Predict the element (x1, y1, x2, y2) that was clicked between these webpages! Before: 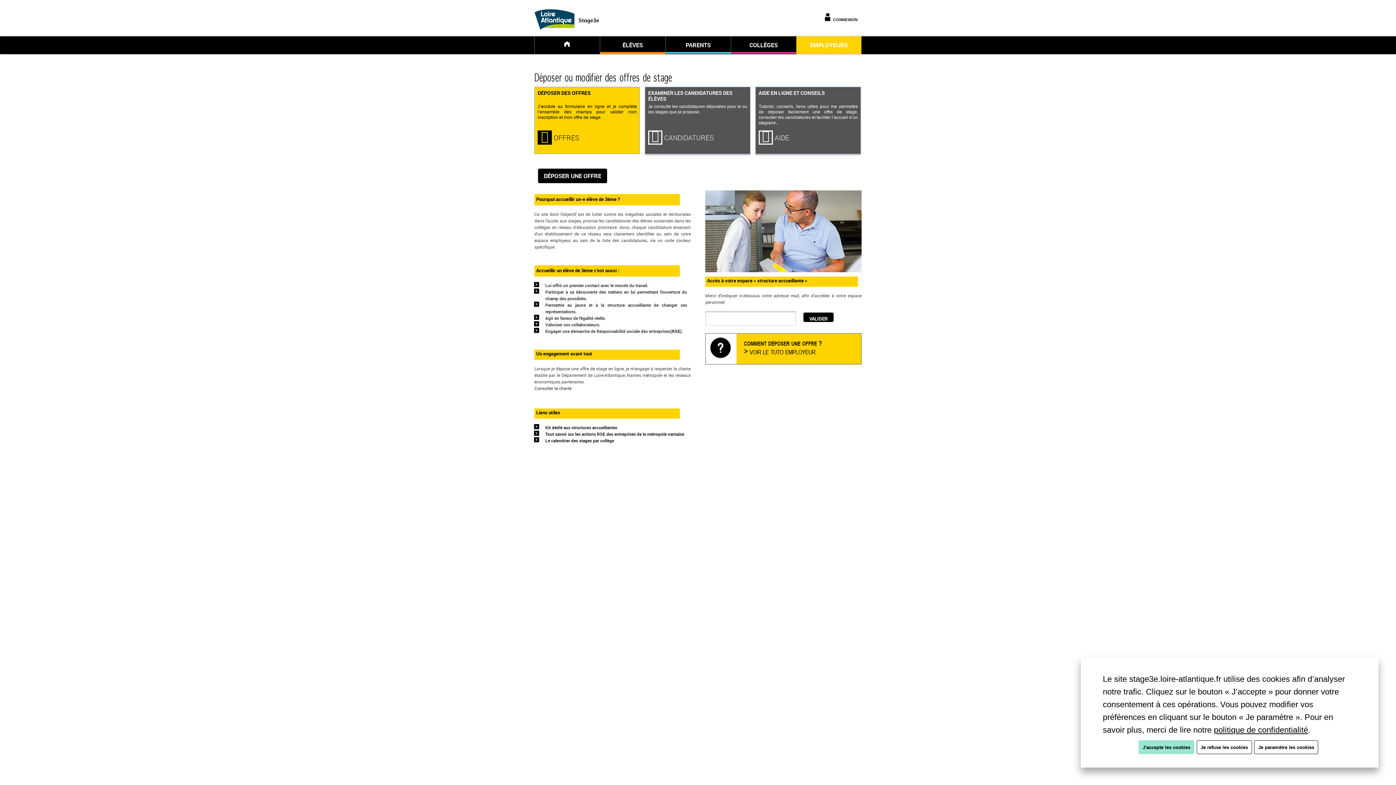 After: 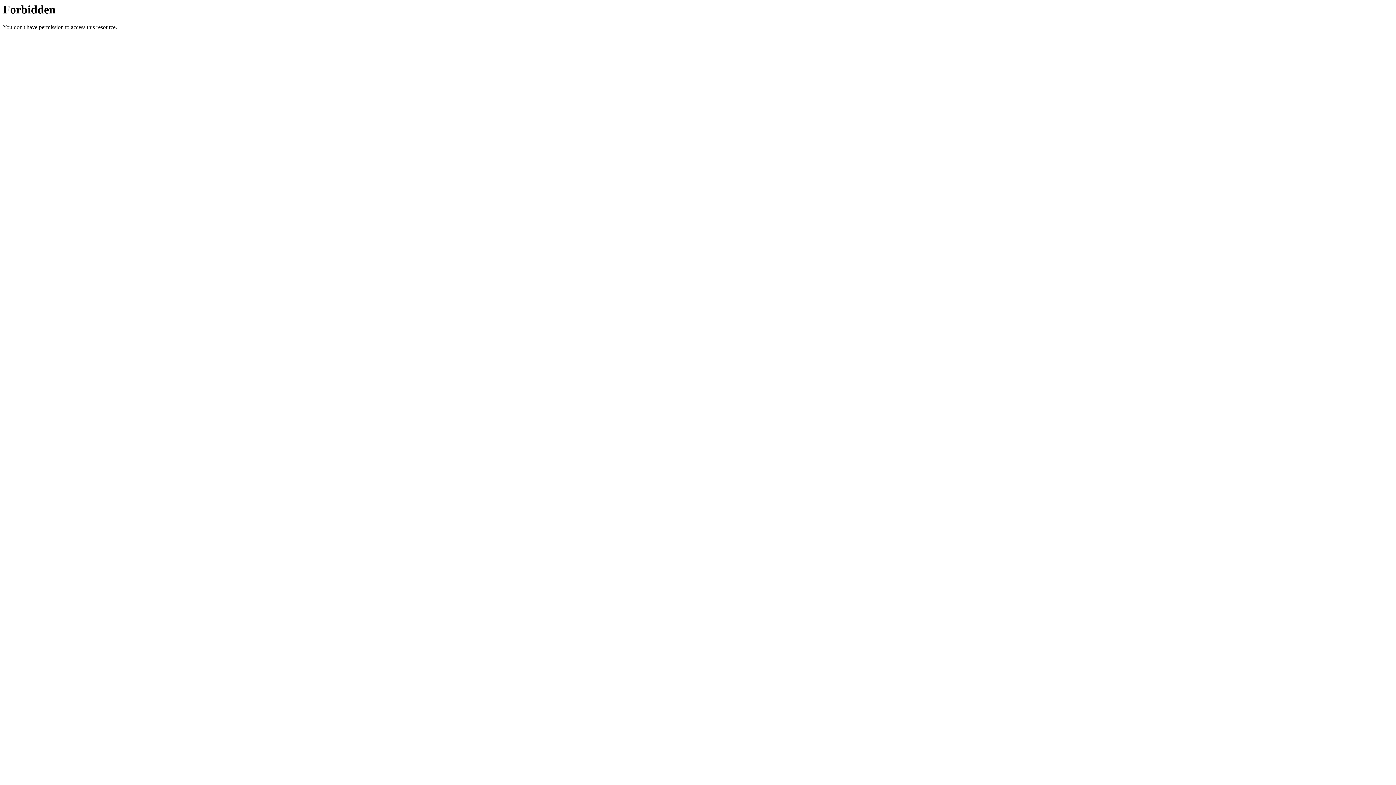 Action: bbox: (705, 358, 861, 366)